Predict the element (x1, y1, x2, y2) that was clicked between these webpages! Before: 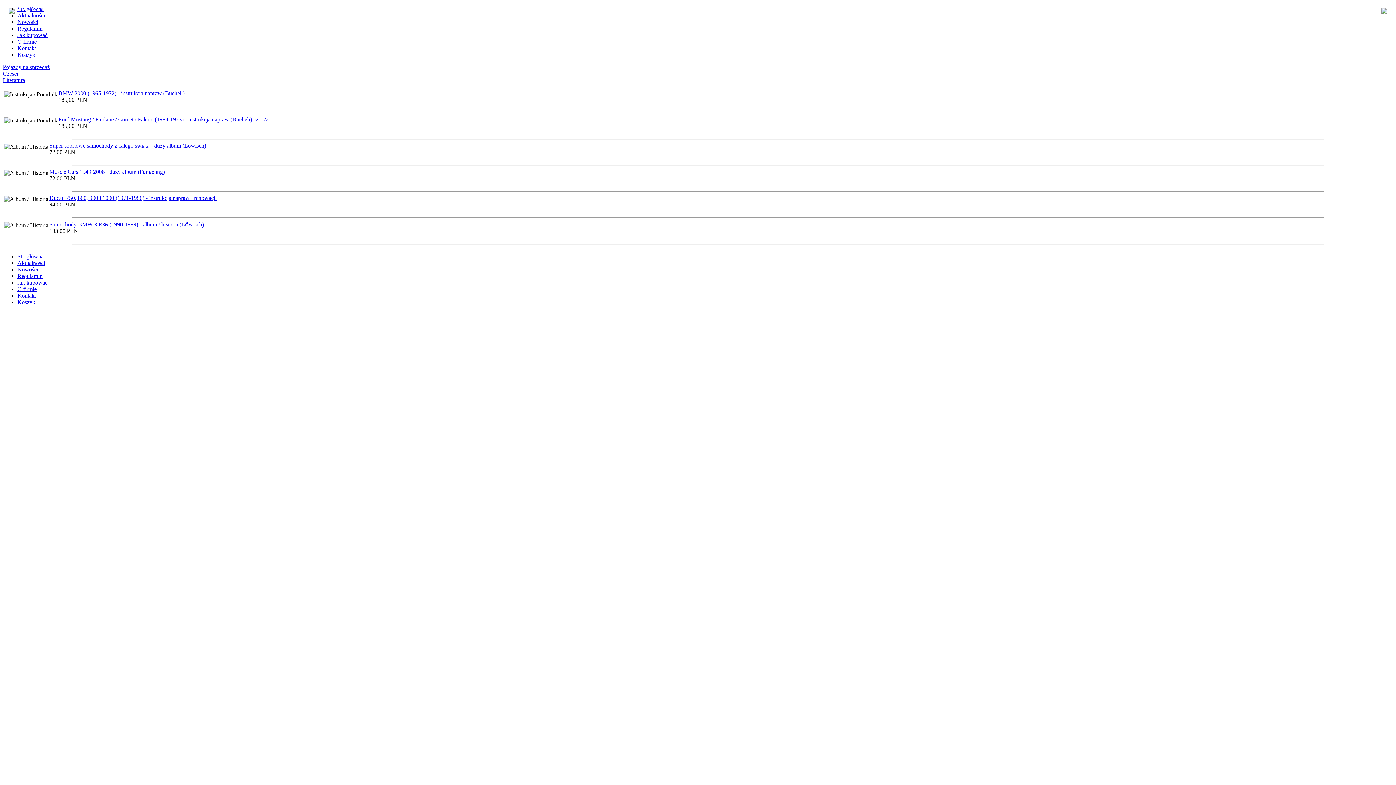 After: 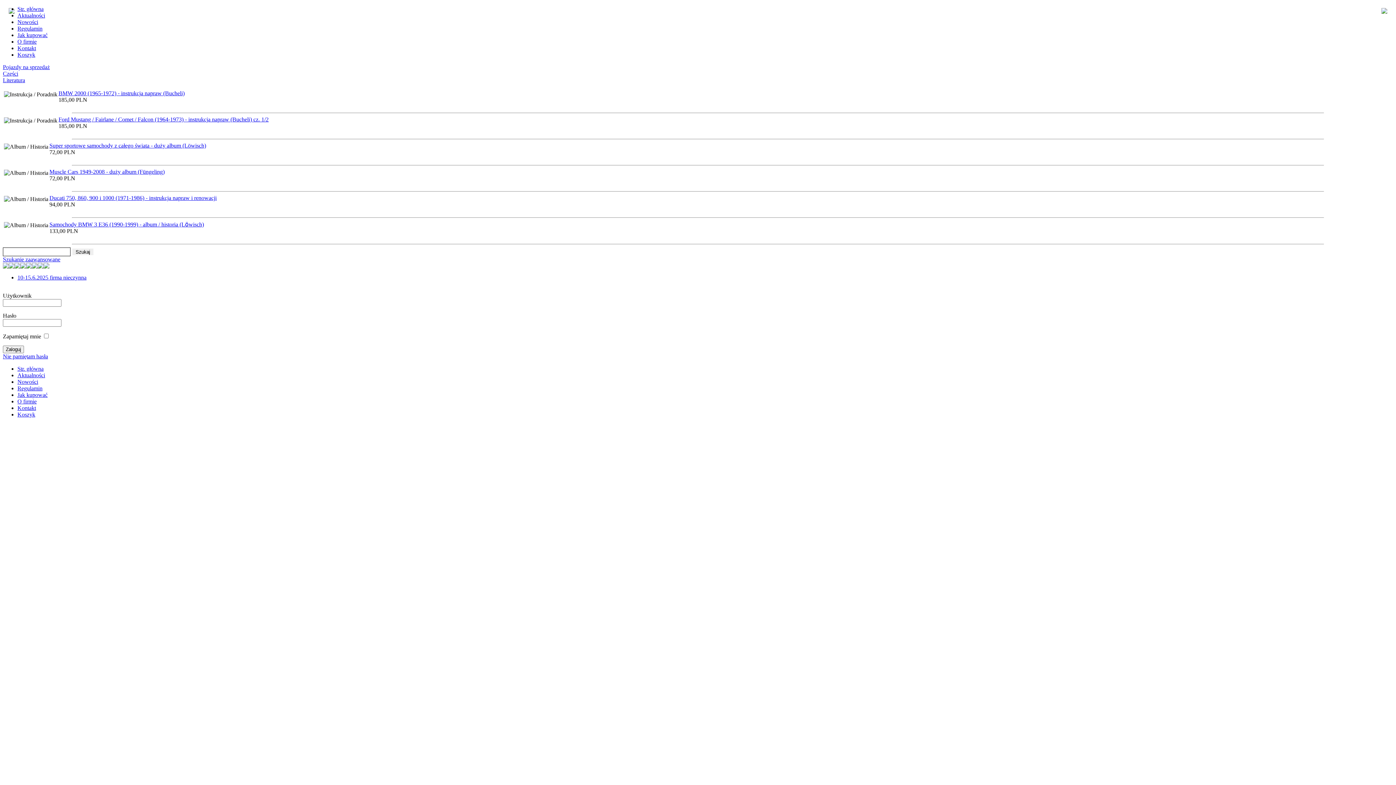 Action: bbox: (17, 5, 43, 12) label: Str. główna